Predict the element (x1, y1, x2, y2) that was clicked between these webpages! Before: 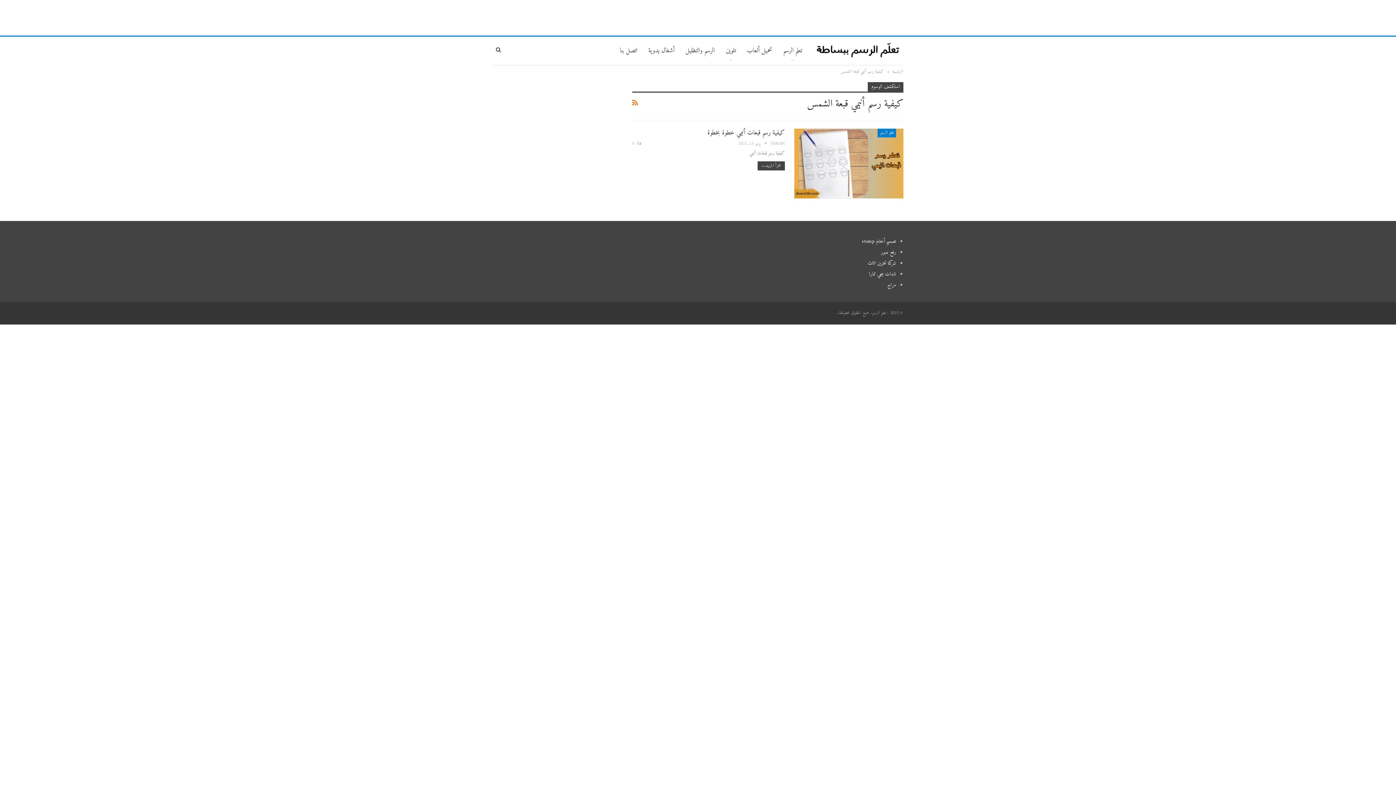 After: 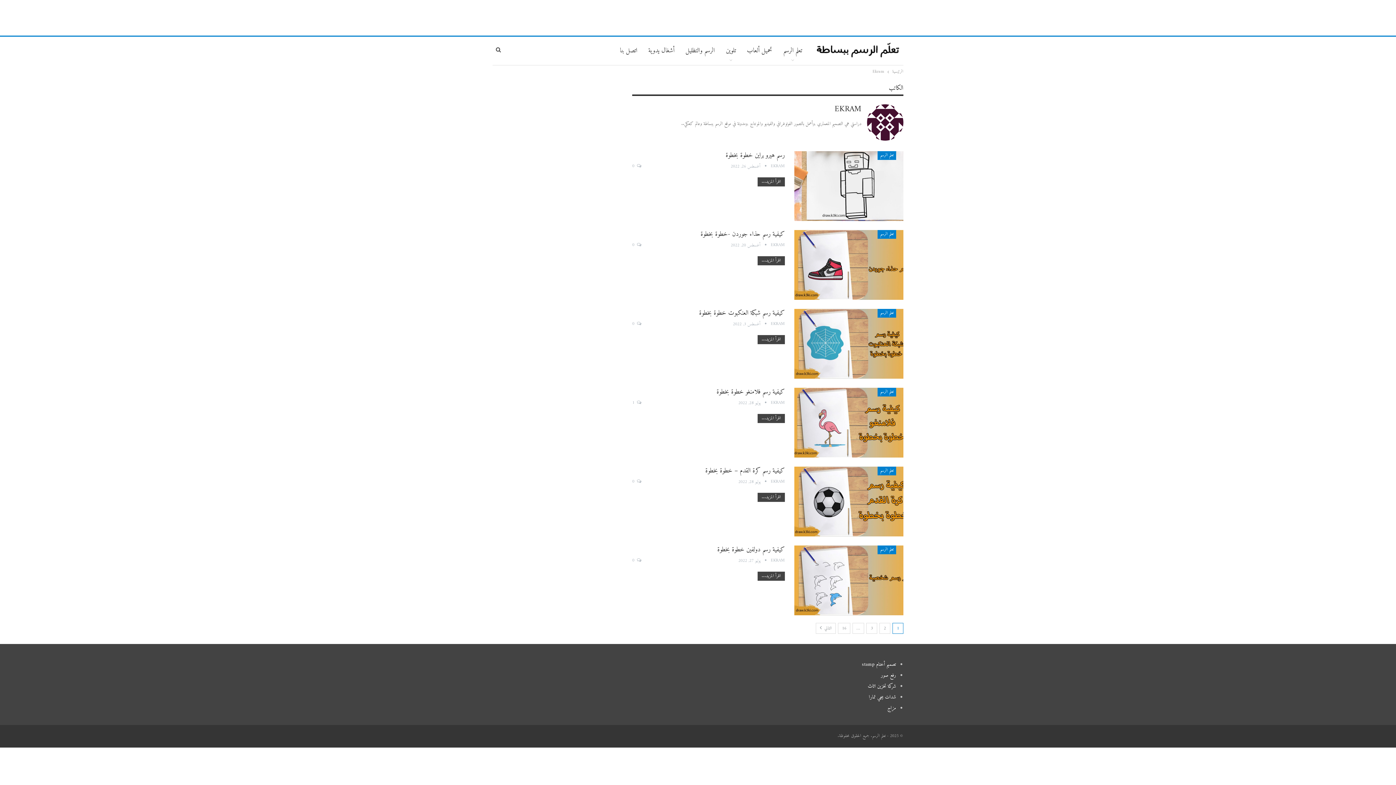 Action: bbox: (762, 140, 785, 147) label: EKRAM 